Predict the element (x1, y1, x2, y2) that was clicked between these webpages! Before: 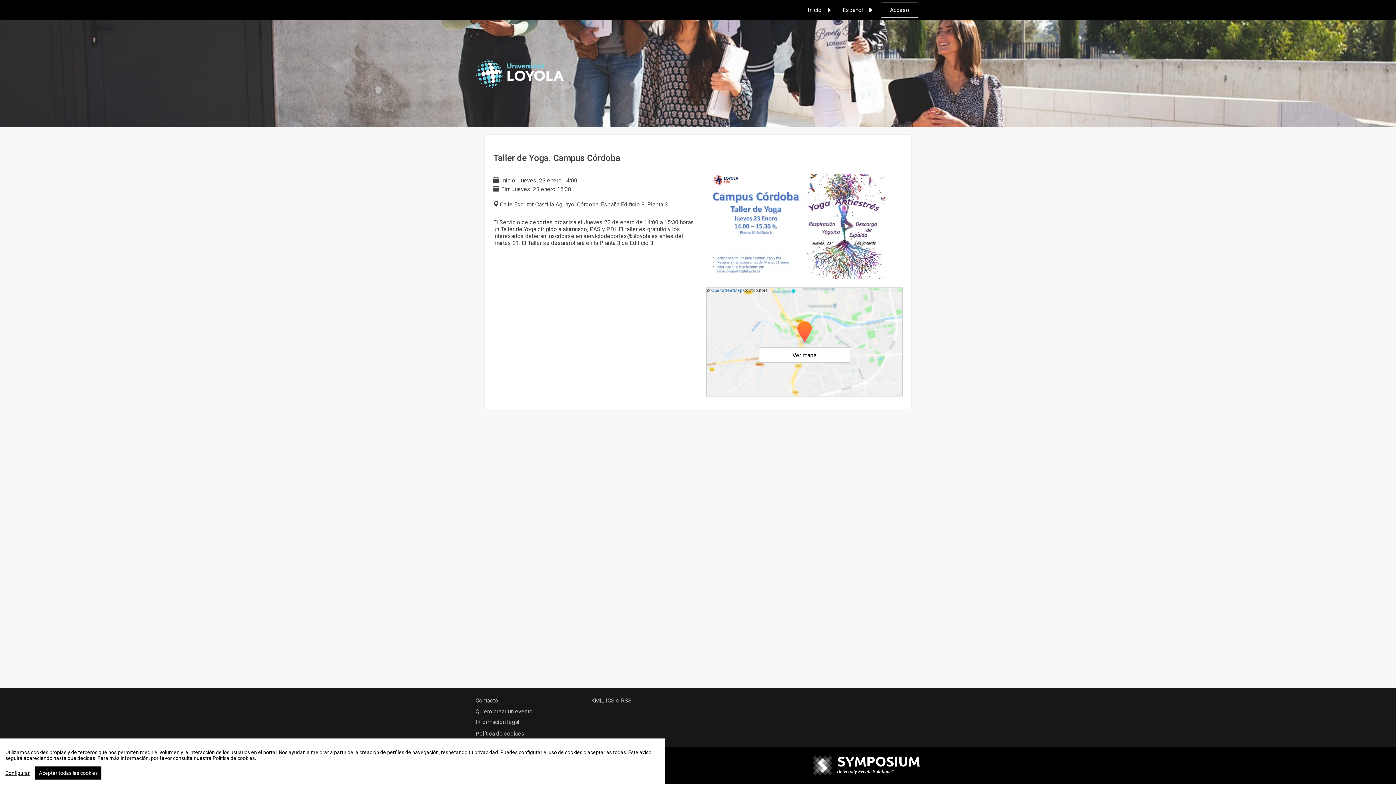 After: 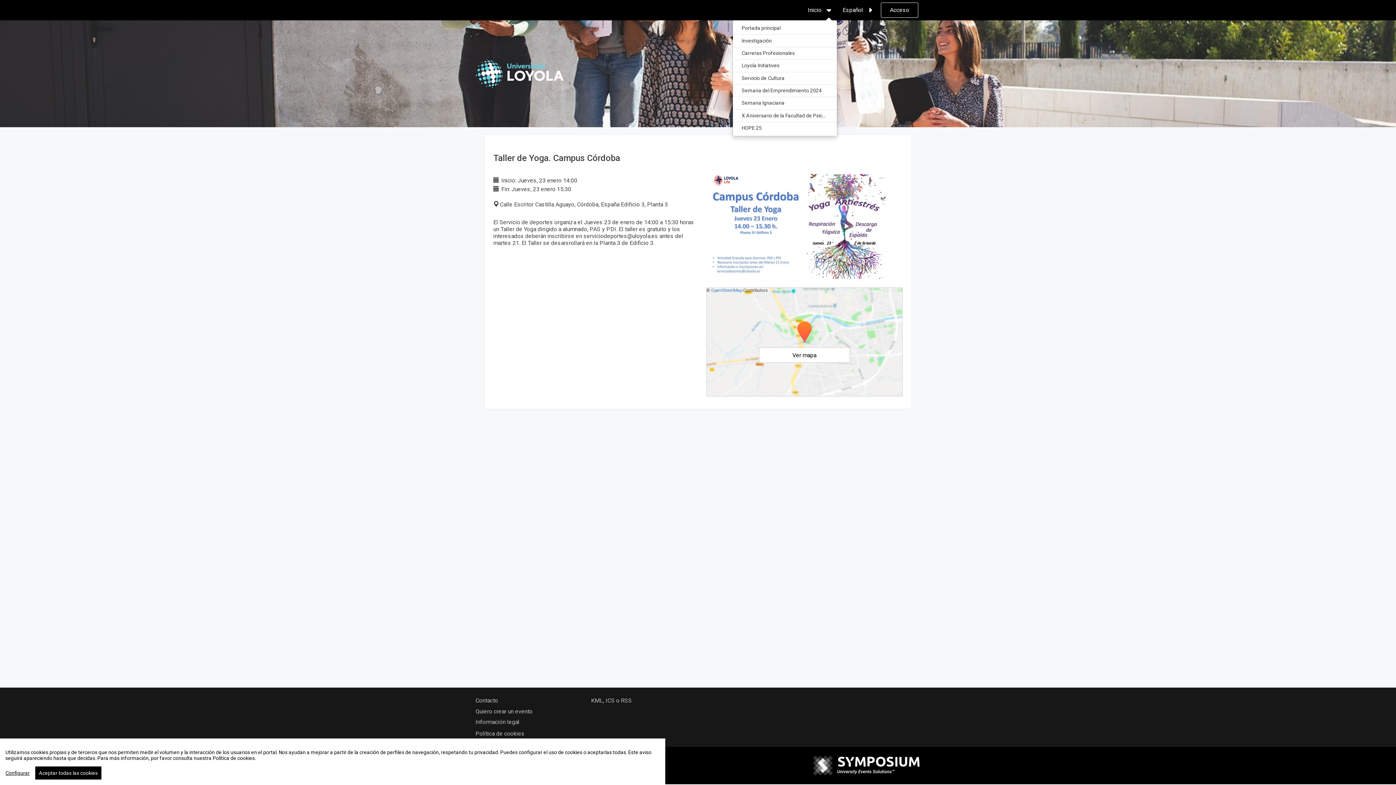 Action: bbox: (802, 0, 837, 20) label: Inicio